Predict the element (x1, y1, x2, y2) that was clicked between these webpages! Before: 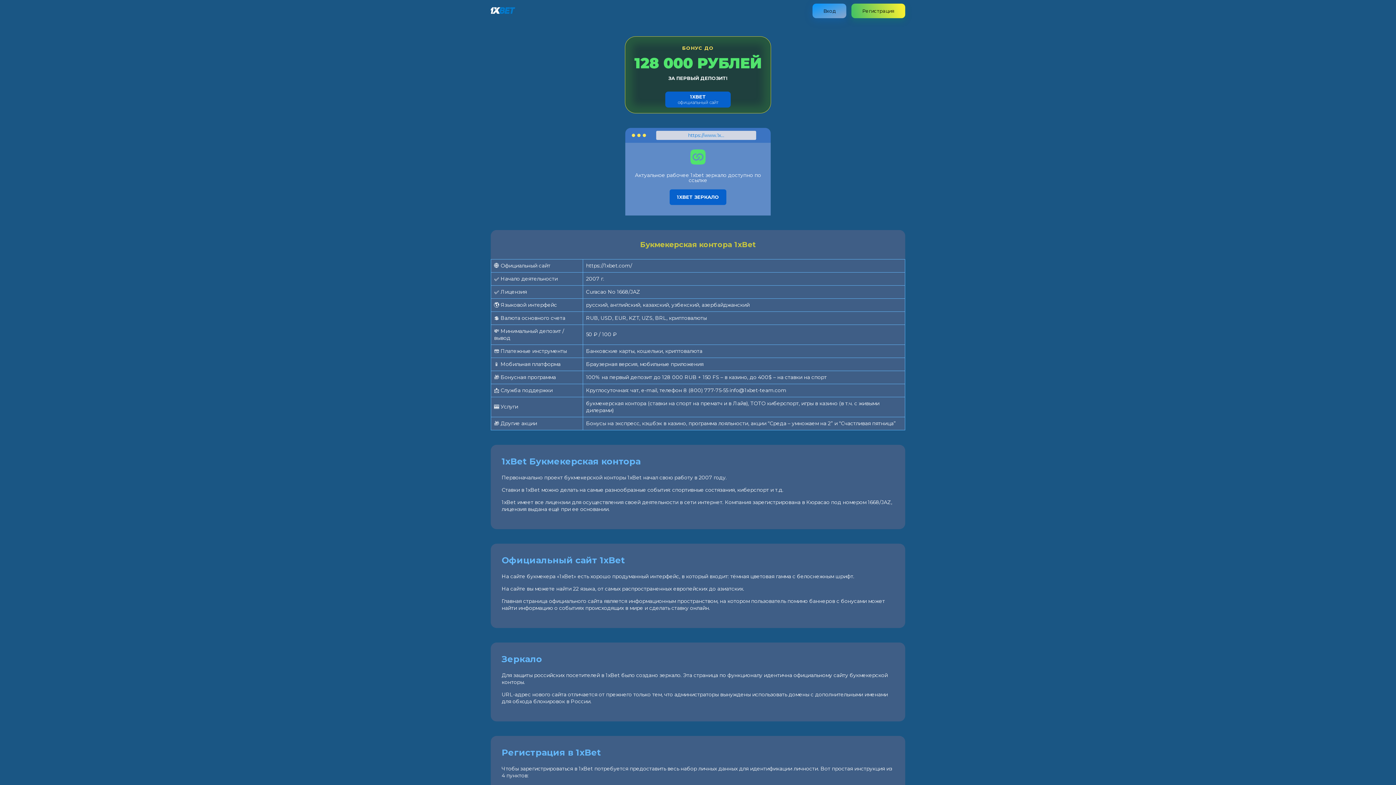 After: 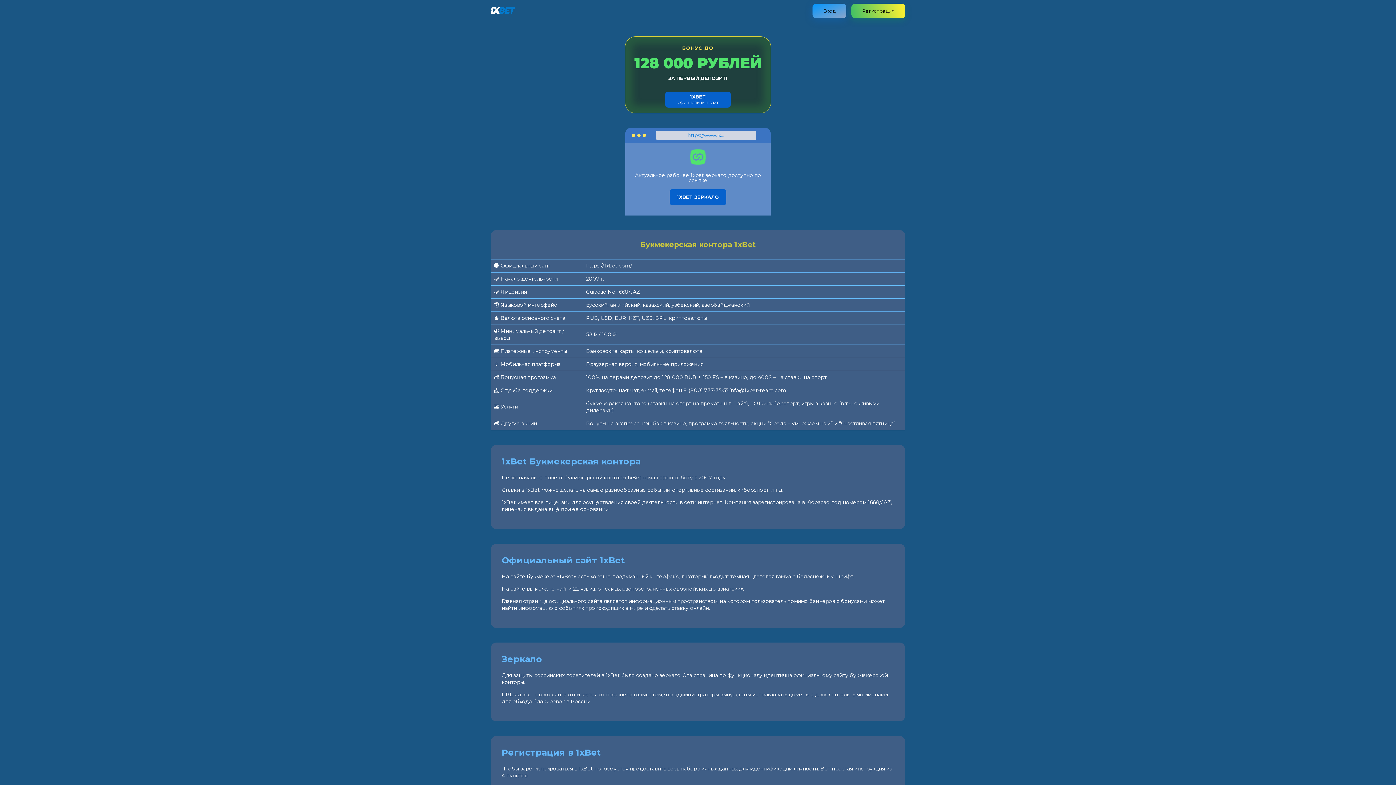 Action: bbox: (490, 8, 515, 15)